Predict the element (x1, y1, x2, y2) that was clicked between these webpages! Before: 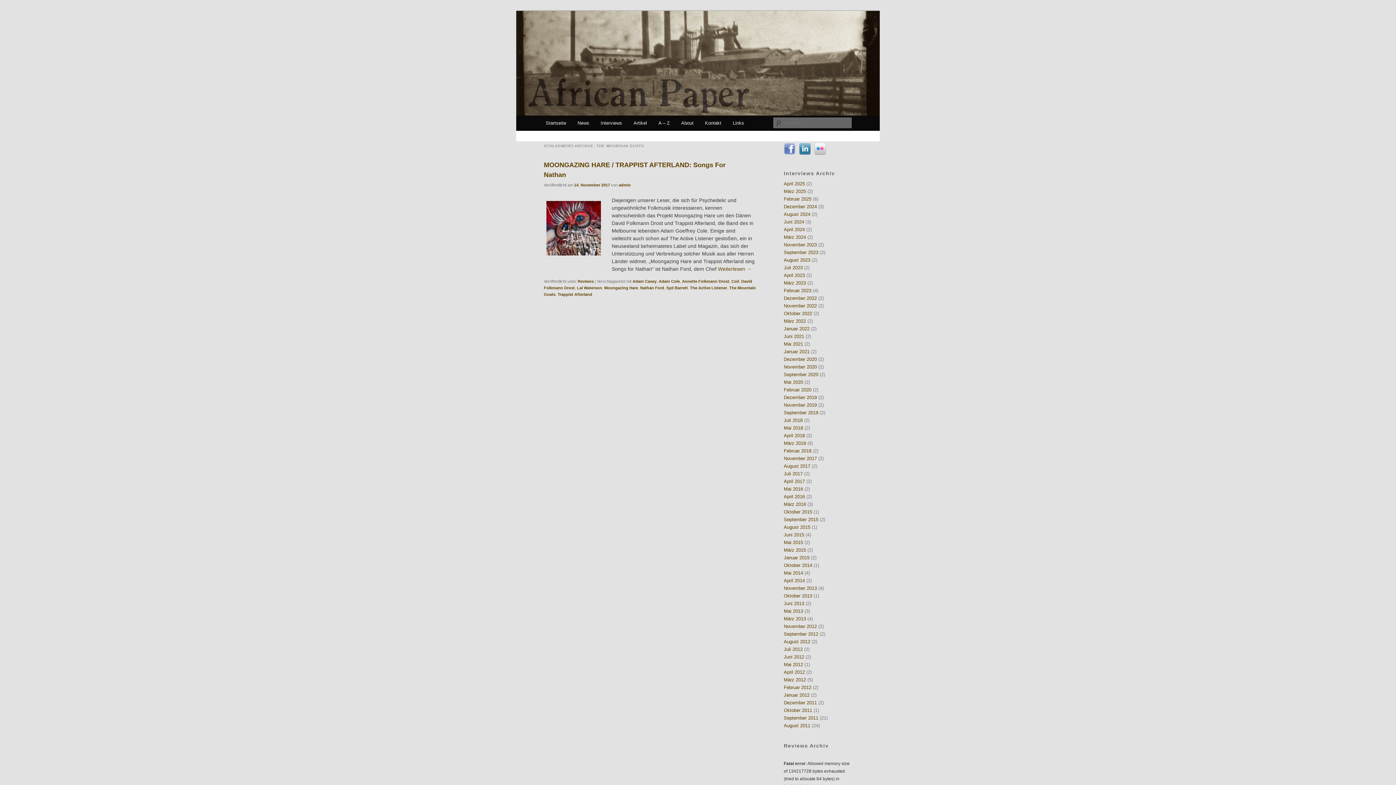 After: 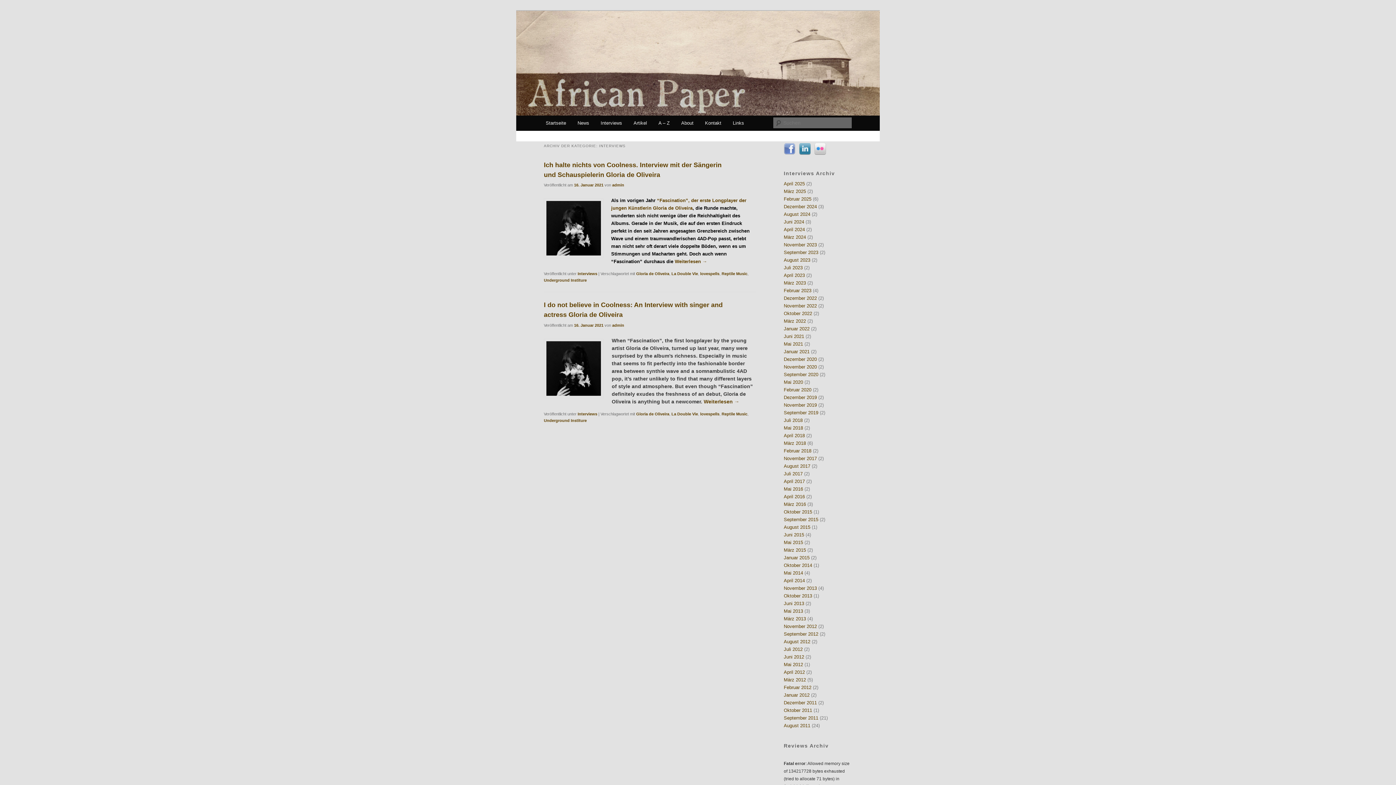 Action: label: Januar 2021 bbox: (784, 349, 809, 354)